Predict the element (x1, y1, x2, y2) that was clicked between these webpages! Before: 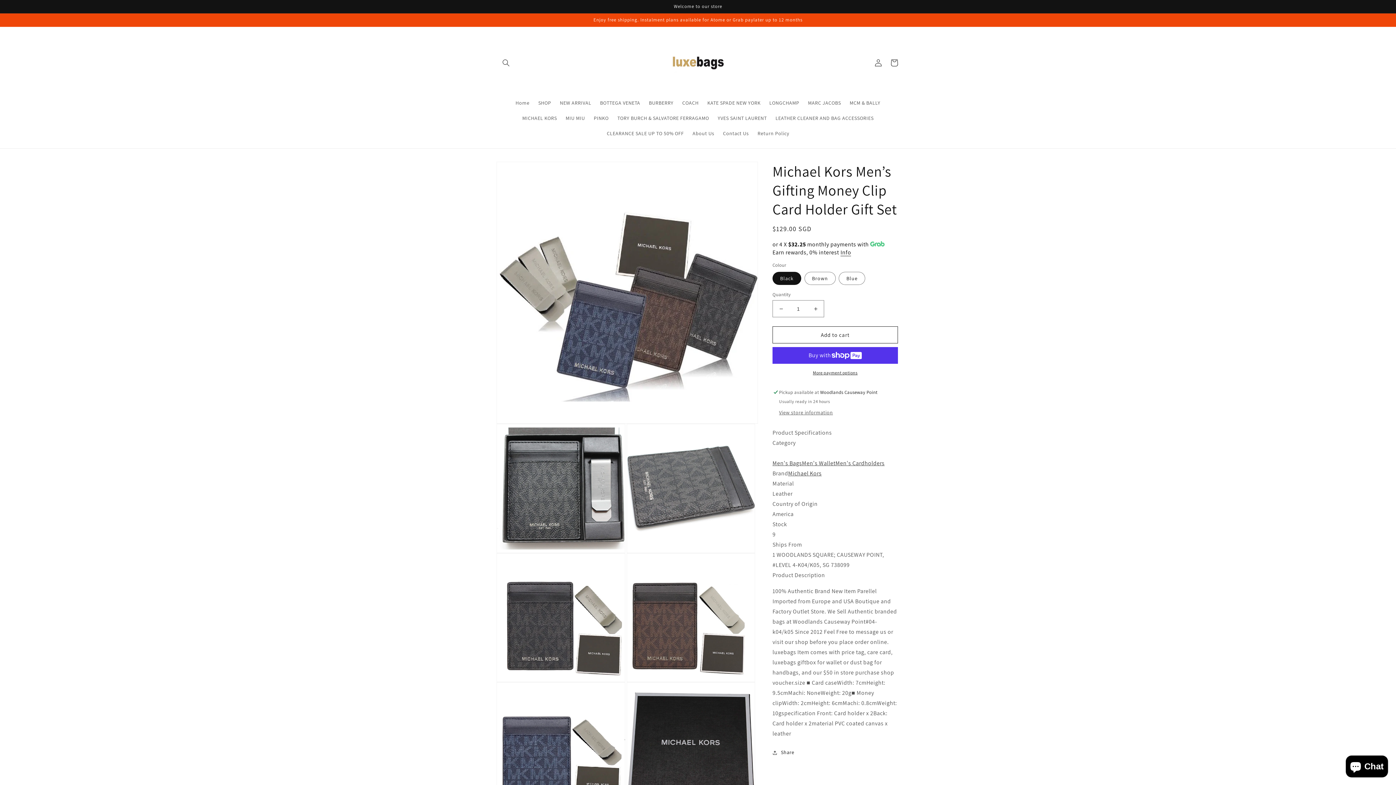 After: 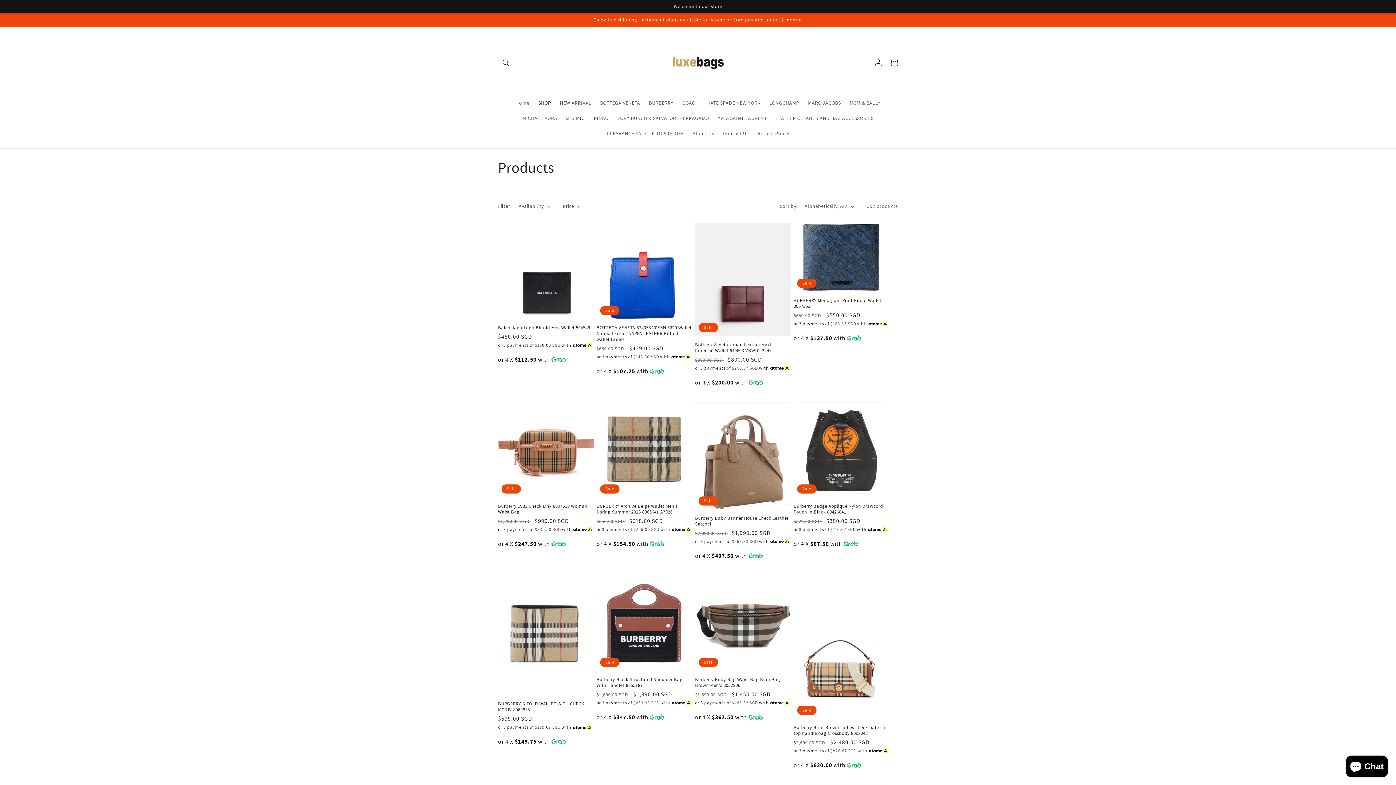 Action: label: SHOP bbox: (534, 95, 555, 110)